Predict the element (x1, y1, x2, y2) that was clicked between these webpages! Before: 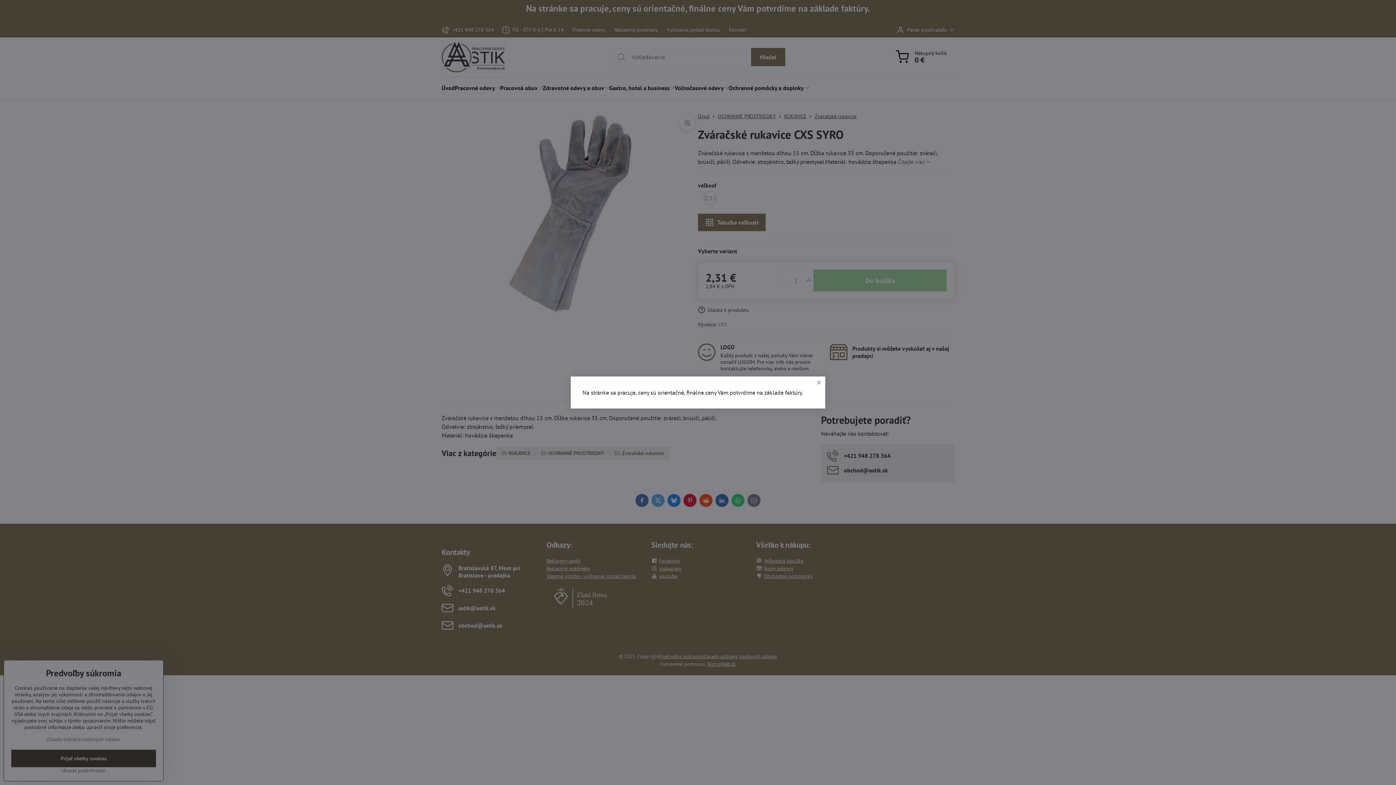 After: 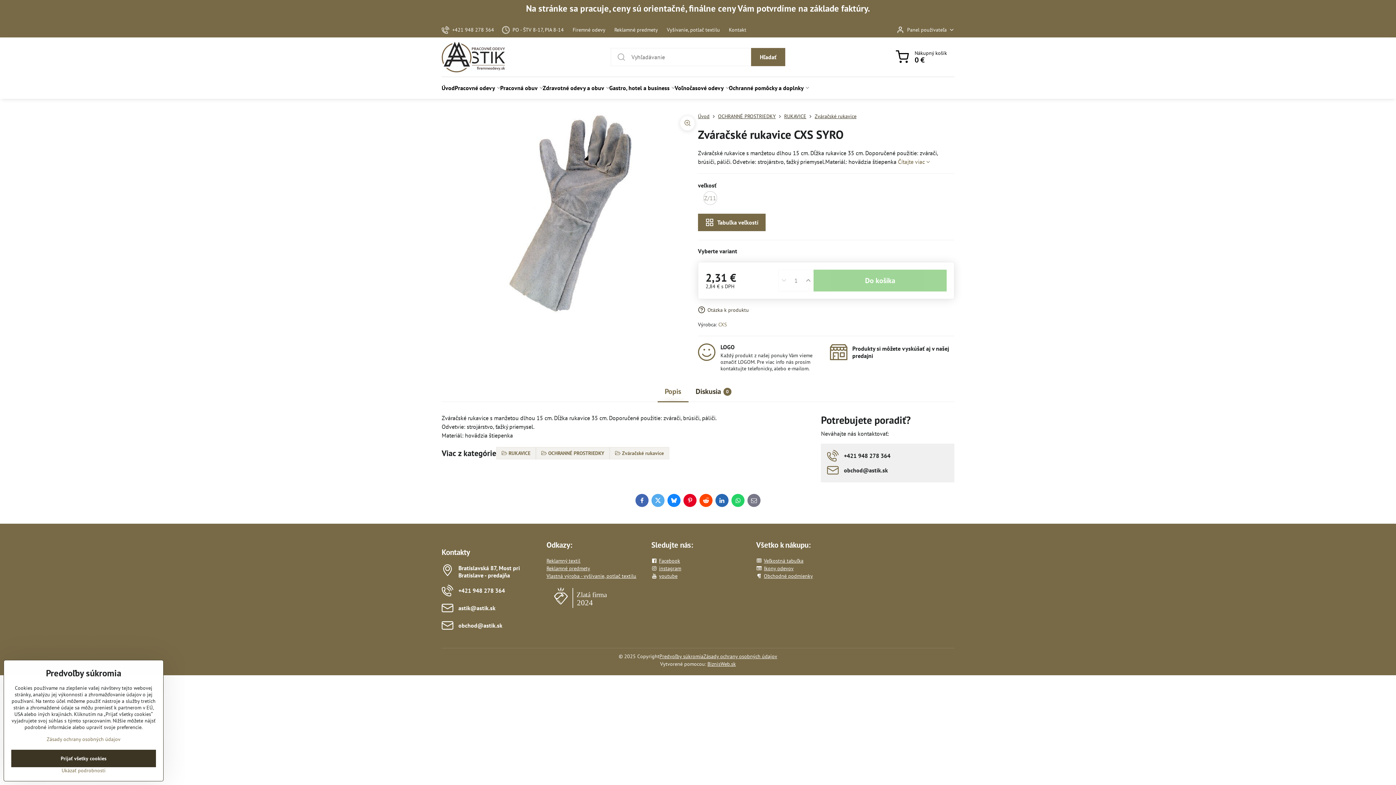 Action: bbox: (812, 376, 825, 389)